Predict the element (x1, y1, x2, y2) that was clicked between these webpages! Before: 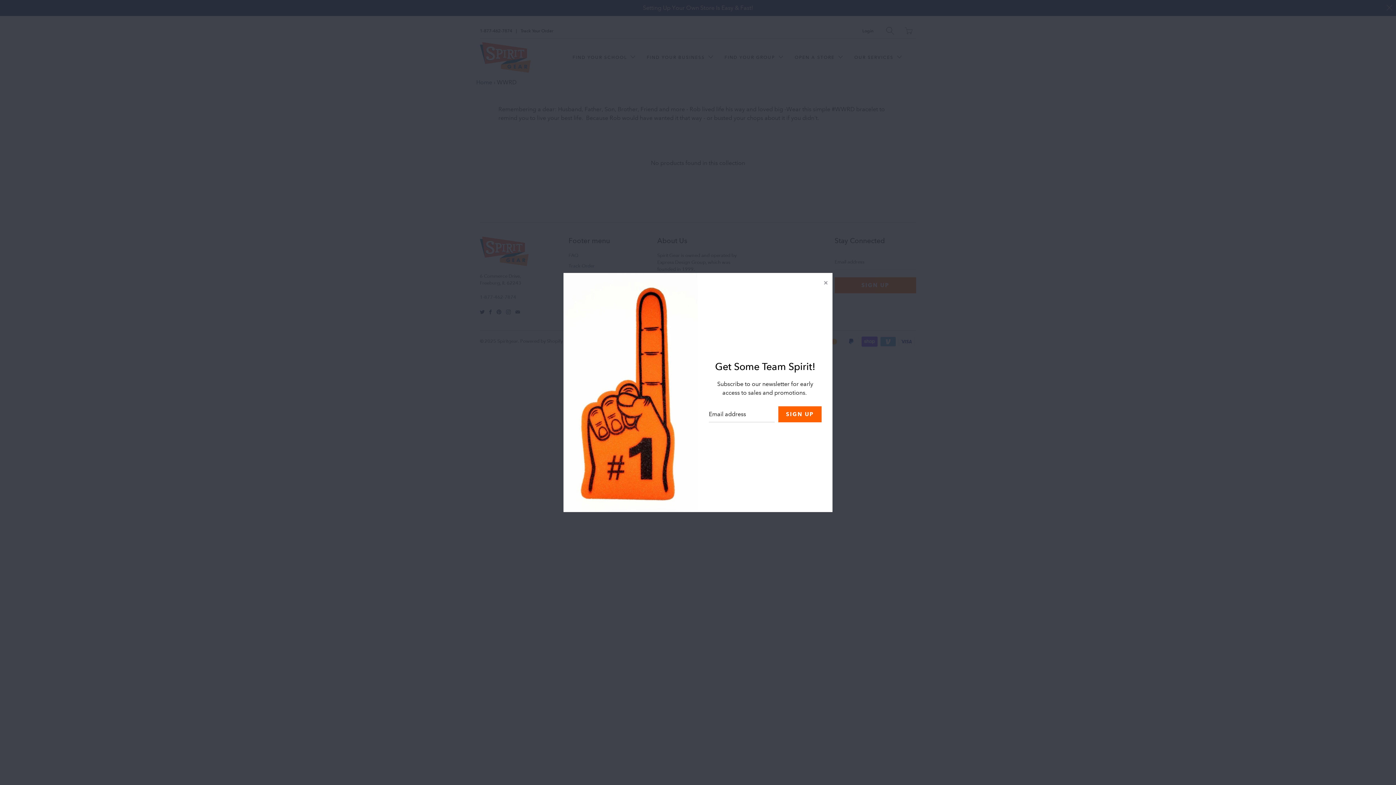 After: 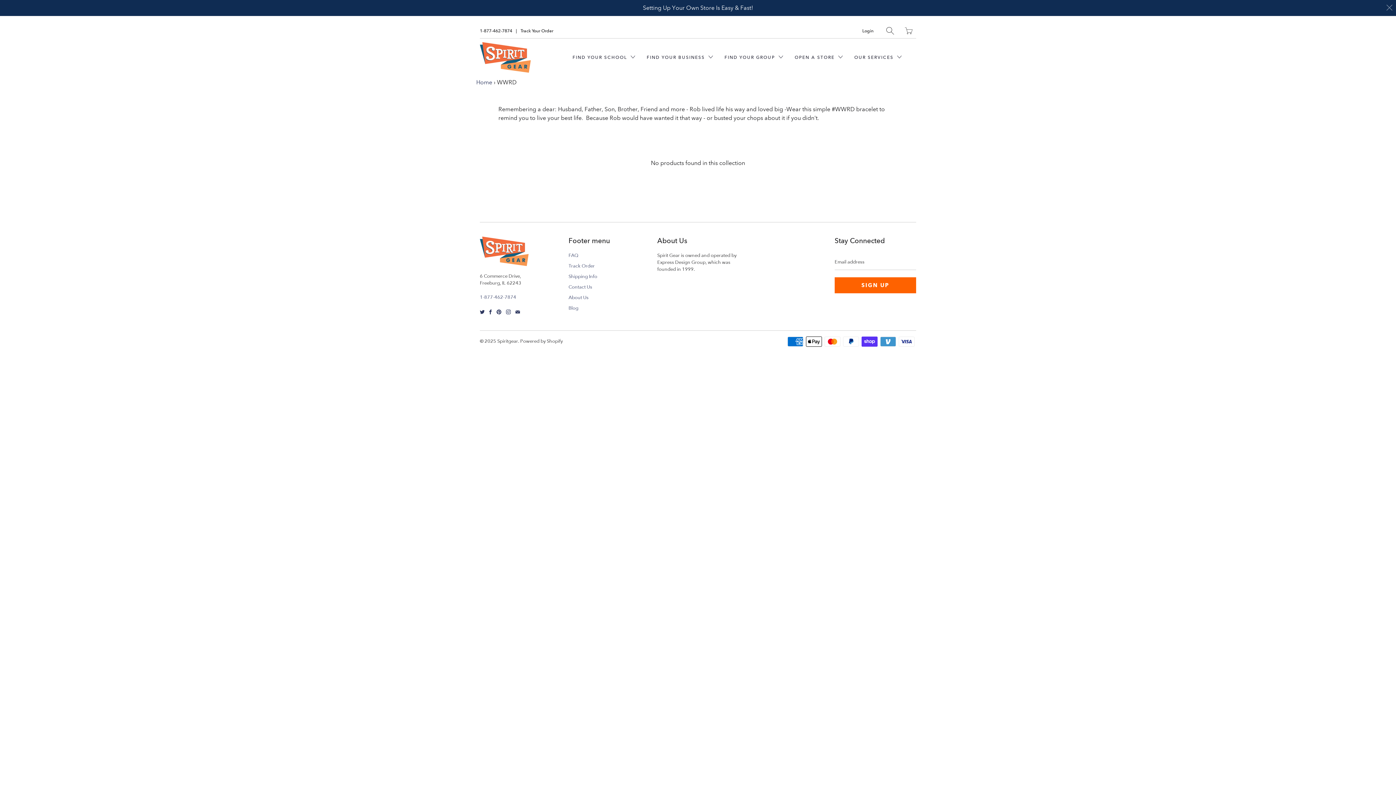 Action: bbox: (820, 276, 832, 289) label: Close